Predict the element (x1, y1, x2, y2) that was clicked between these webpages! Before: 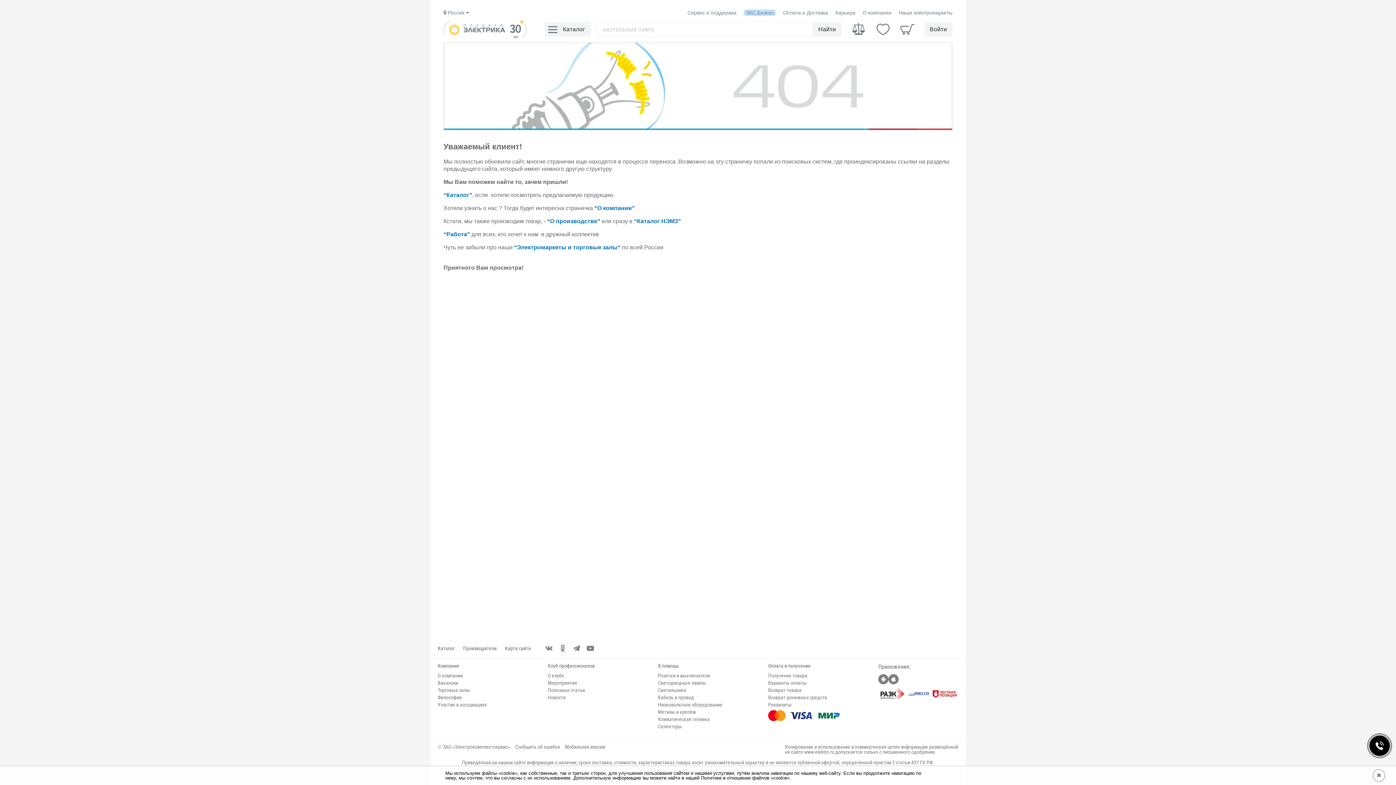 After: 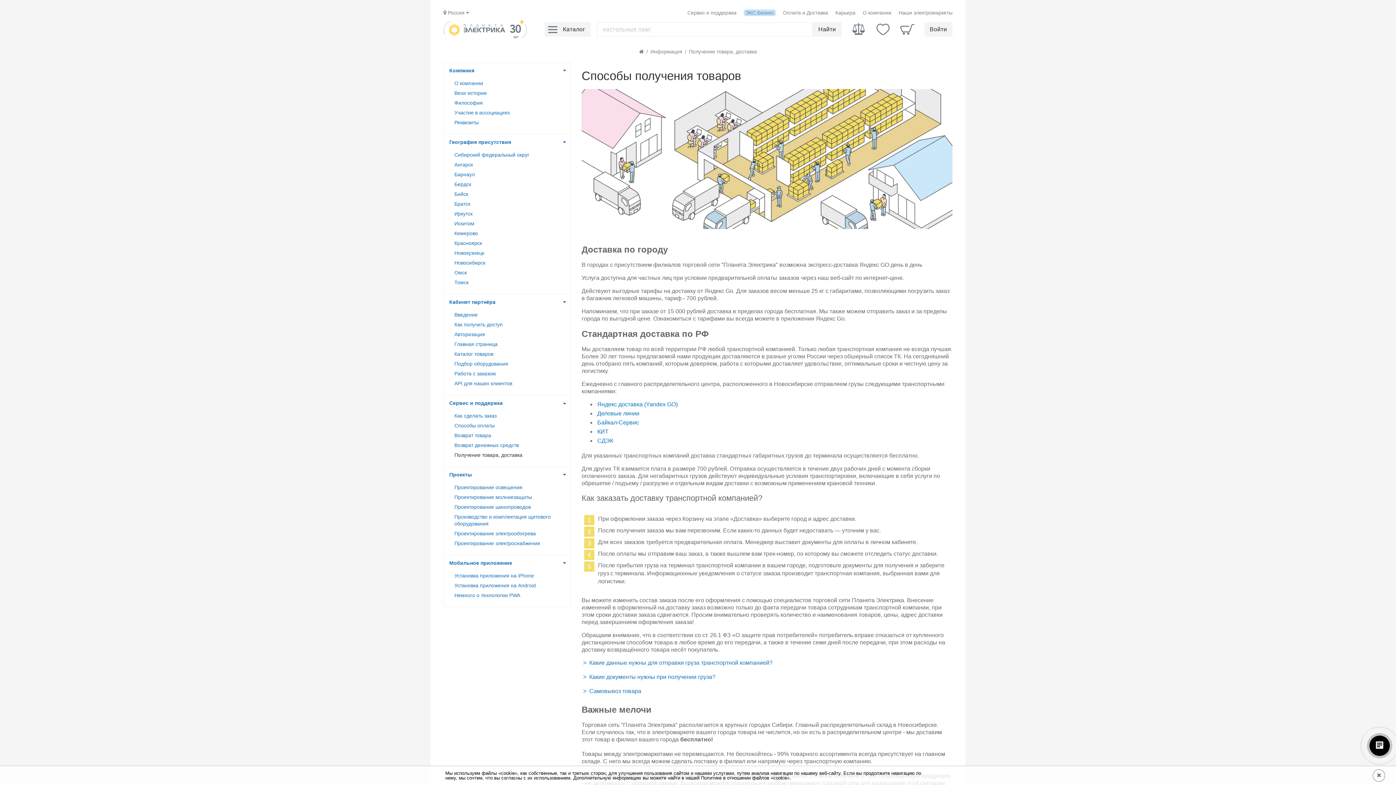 Action: label: Получение товара bbox: (768, 673, 807, 678)